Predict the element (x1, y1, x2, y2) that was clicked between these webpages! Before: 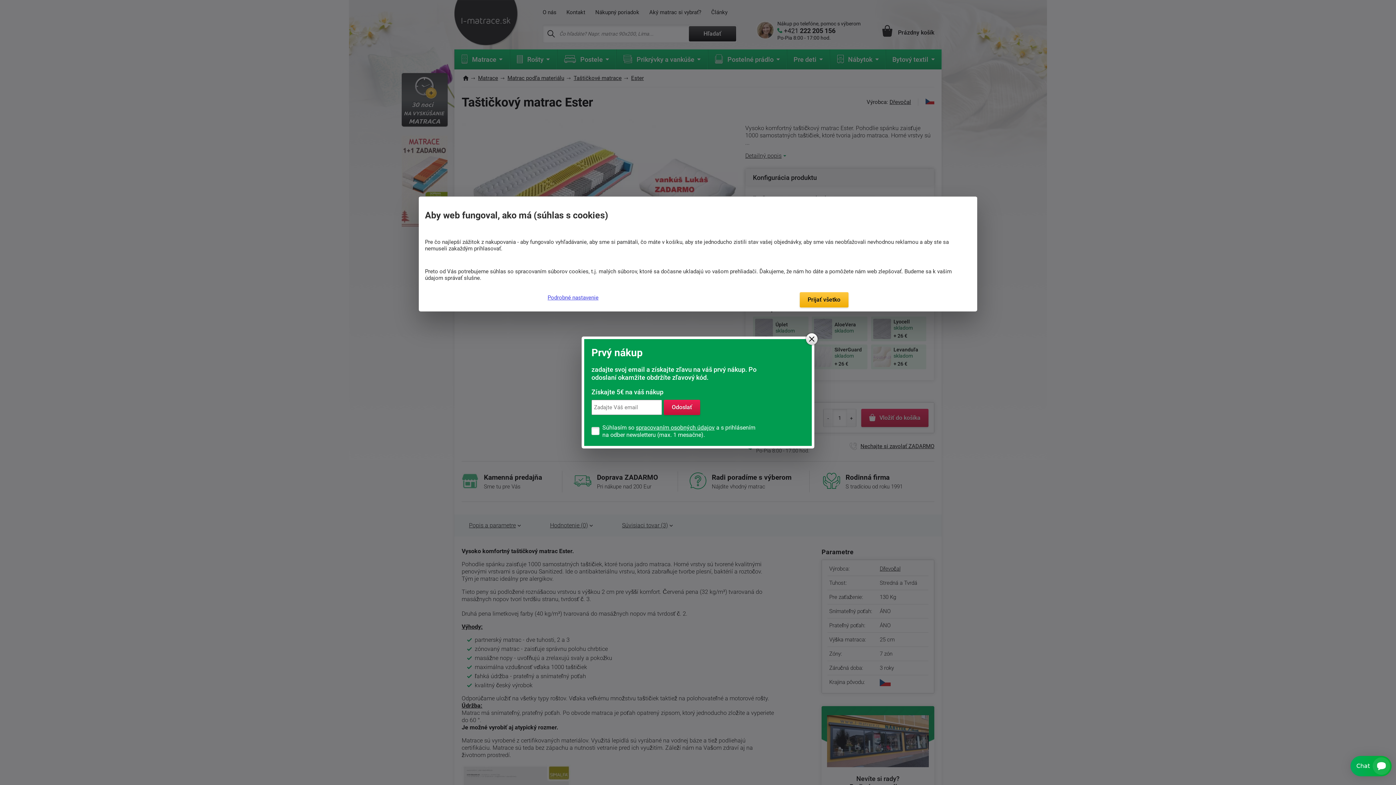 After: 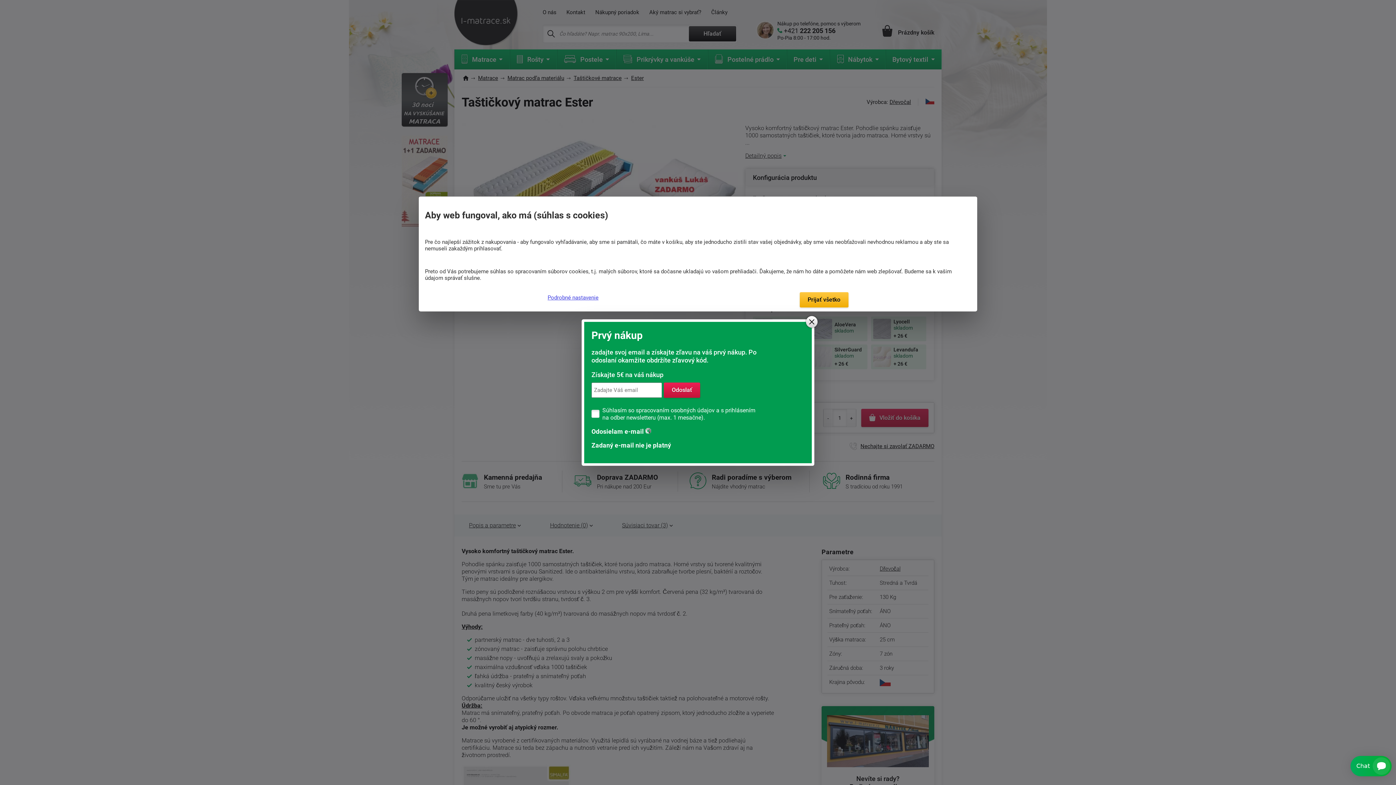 Action: label: Odoslať bbox: (664, 400, 700, 415)